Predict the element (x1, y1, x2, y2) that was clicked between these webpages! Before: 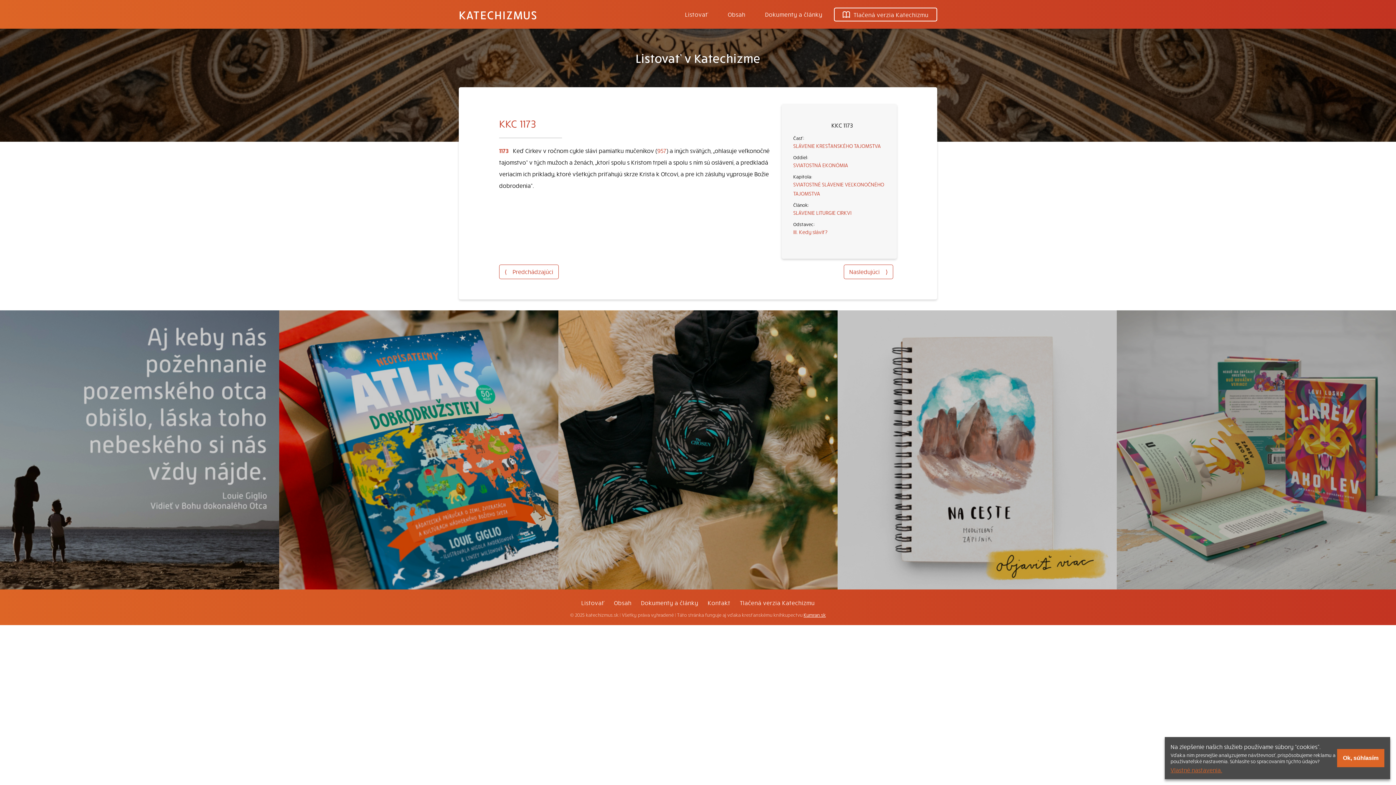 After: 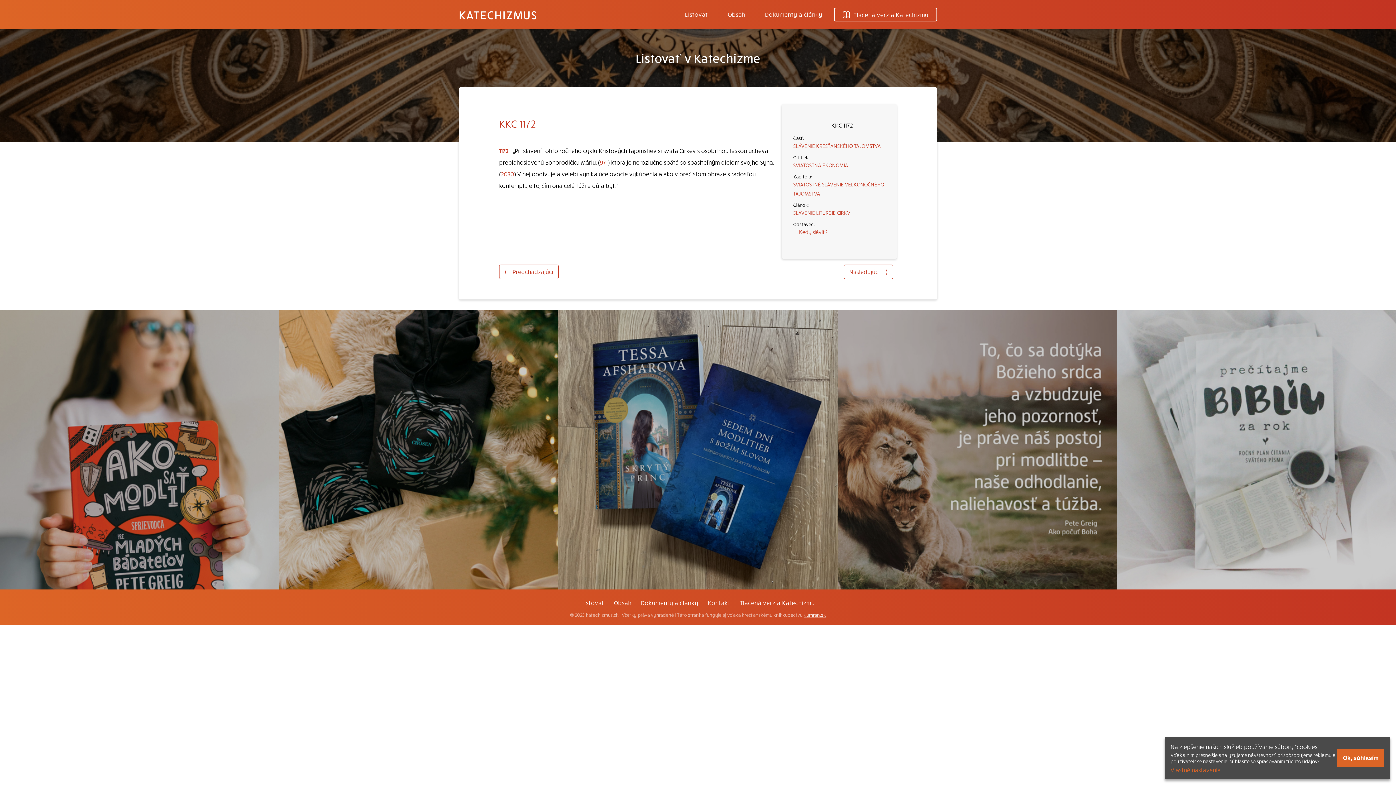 Action: bbox: (499, 264, 558, 279) label: ⟨ Predchádzajúci